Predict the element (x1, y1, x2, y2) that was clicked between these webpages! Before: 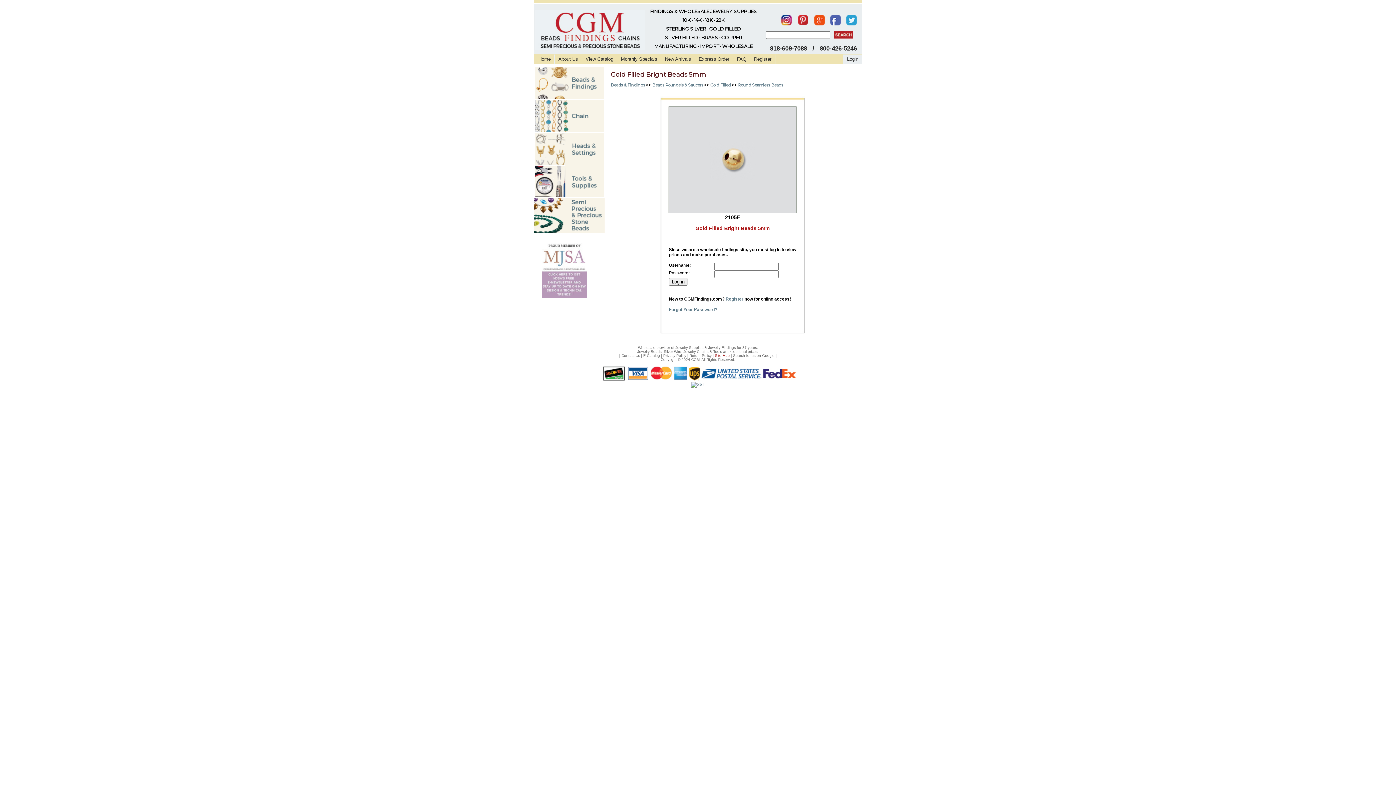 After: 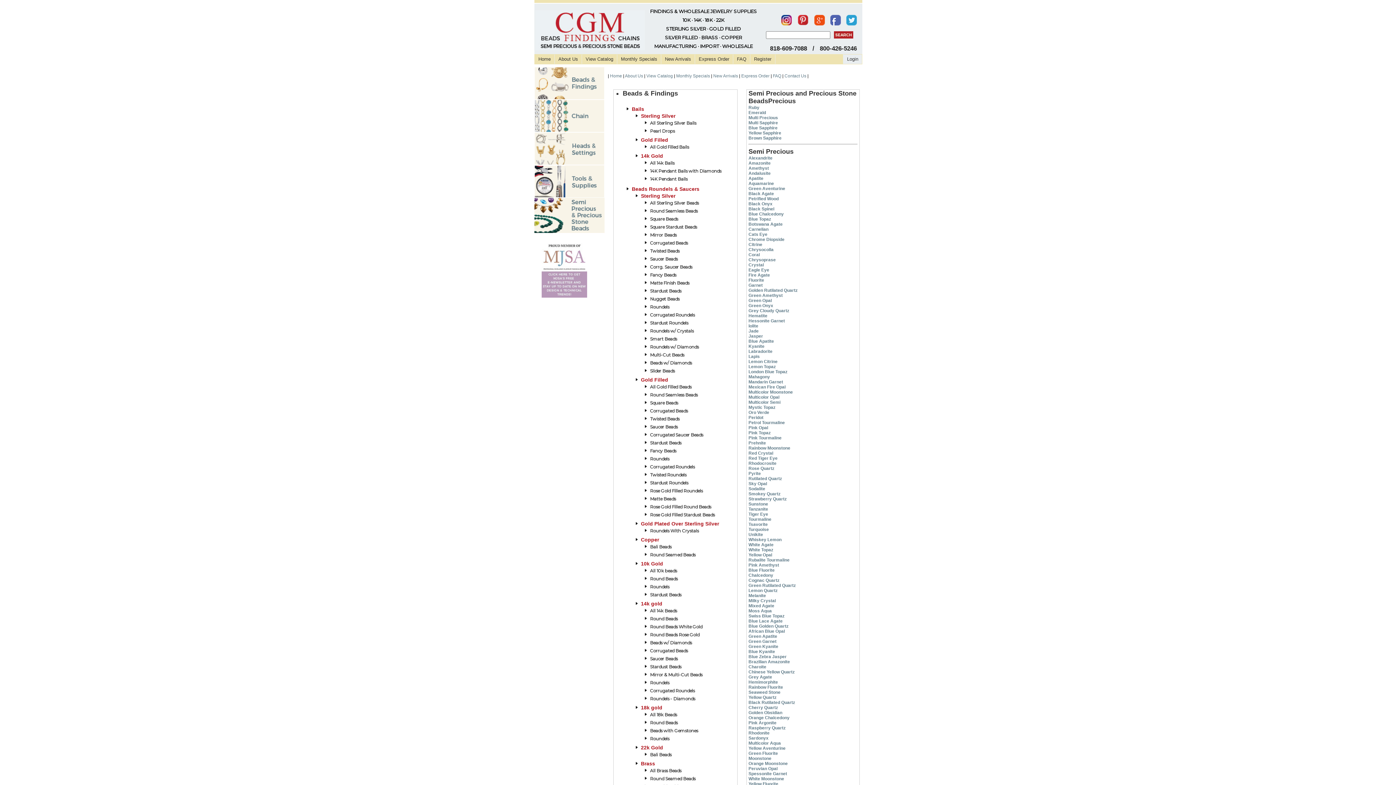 Action: label: Site Map bbox: (715, 353, 730, 357)